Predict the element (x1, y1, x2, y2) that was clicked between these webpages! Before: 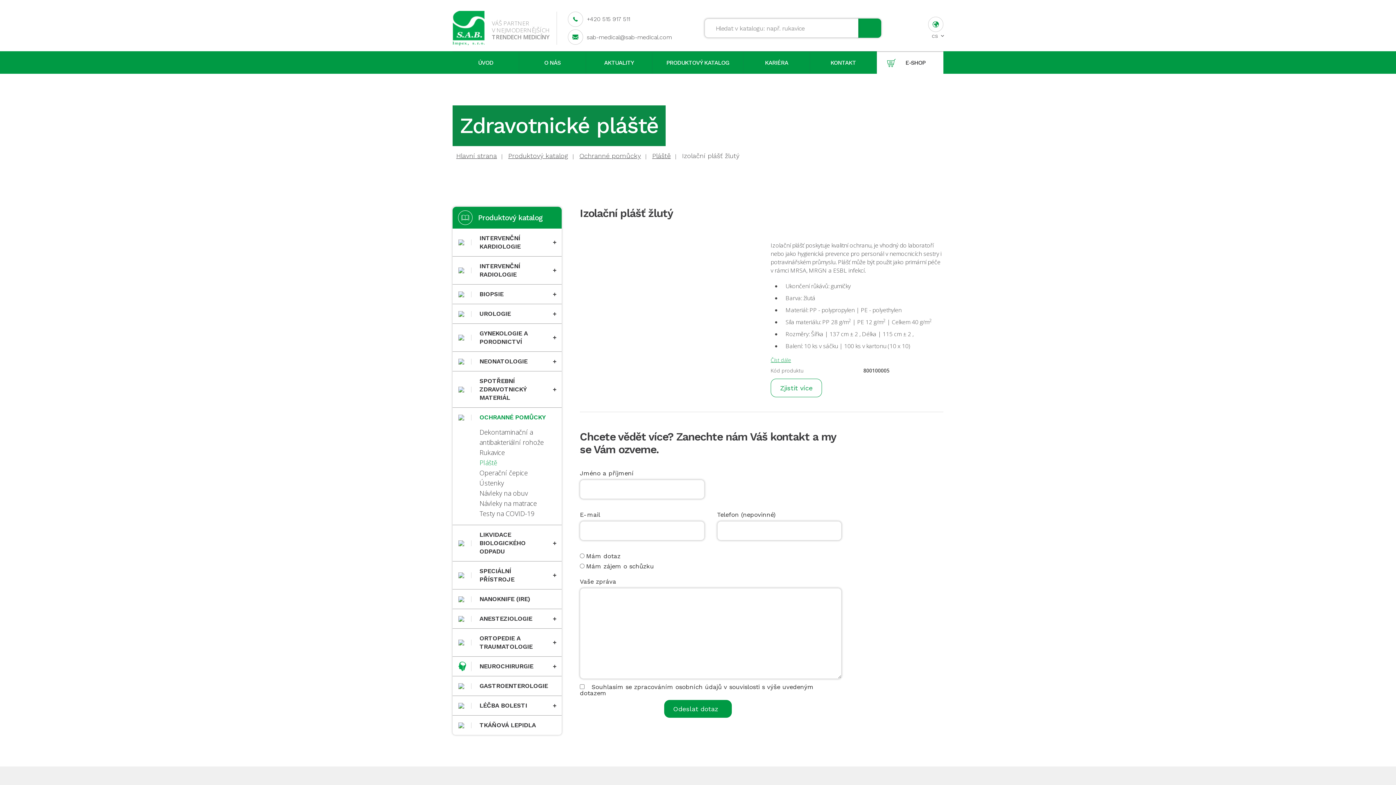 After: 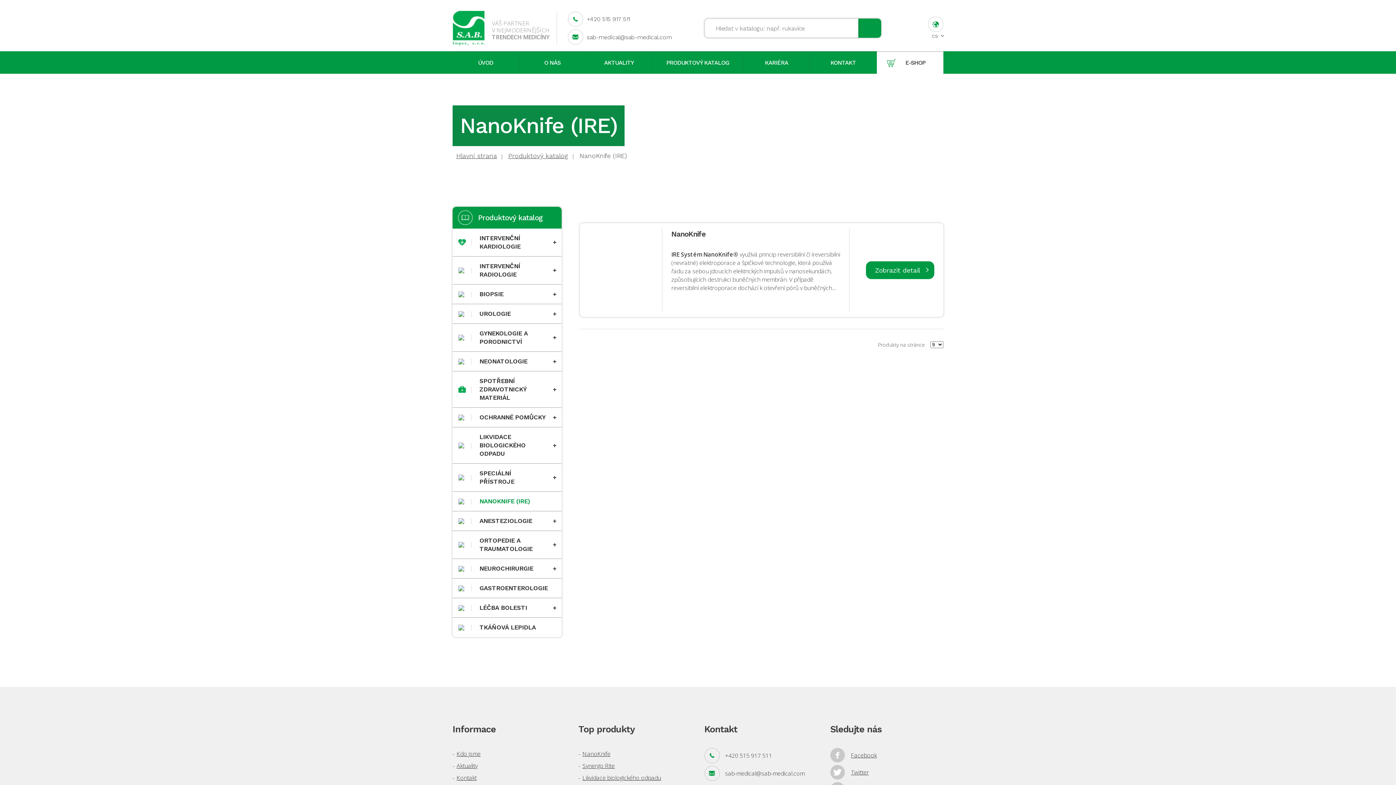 Action: label: NANOKNIFE (IRE) bbox: (452, 589, 561, 609)